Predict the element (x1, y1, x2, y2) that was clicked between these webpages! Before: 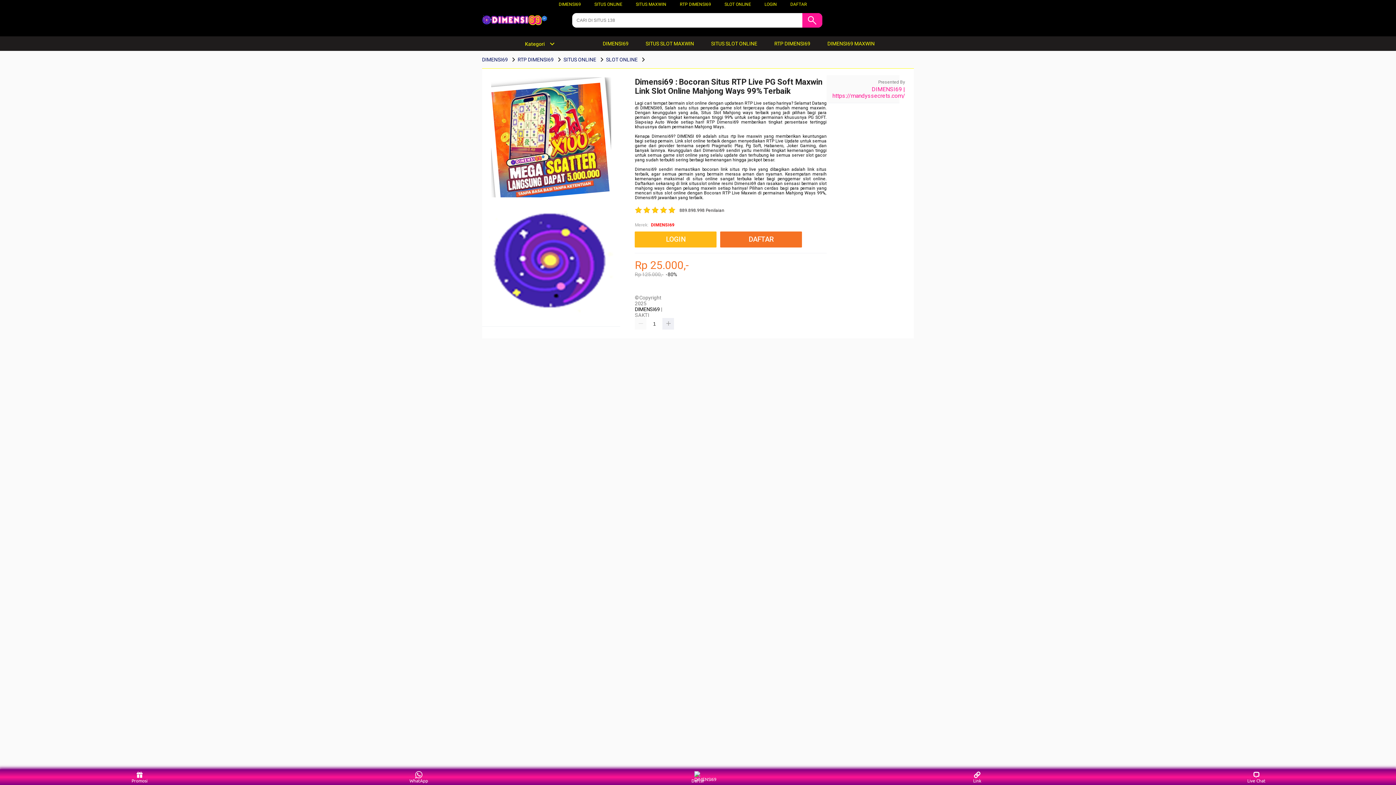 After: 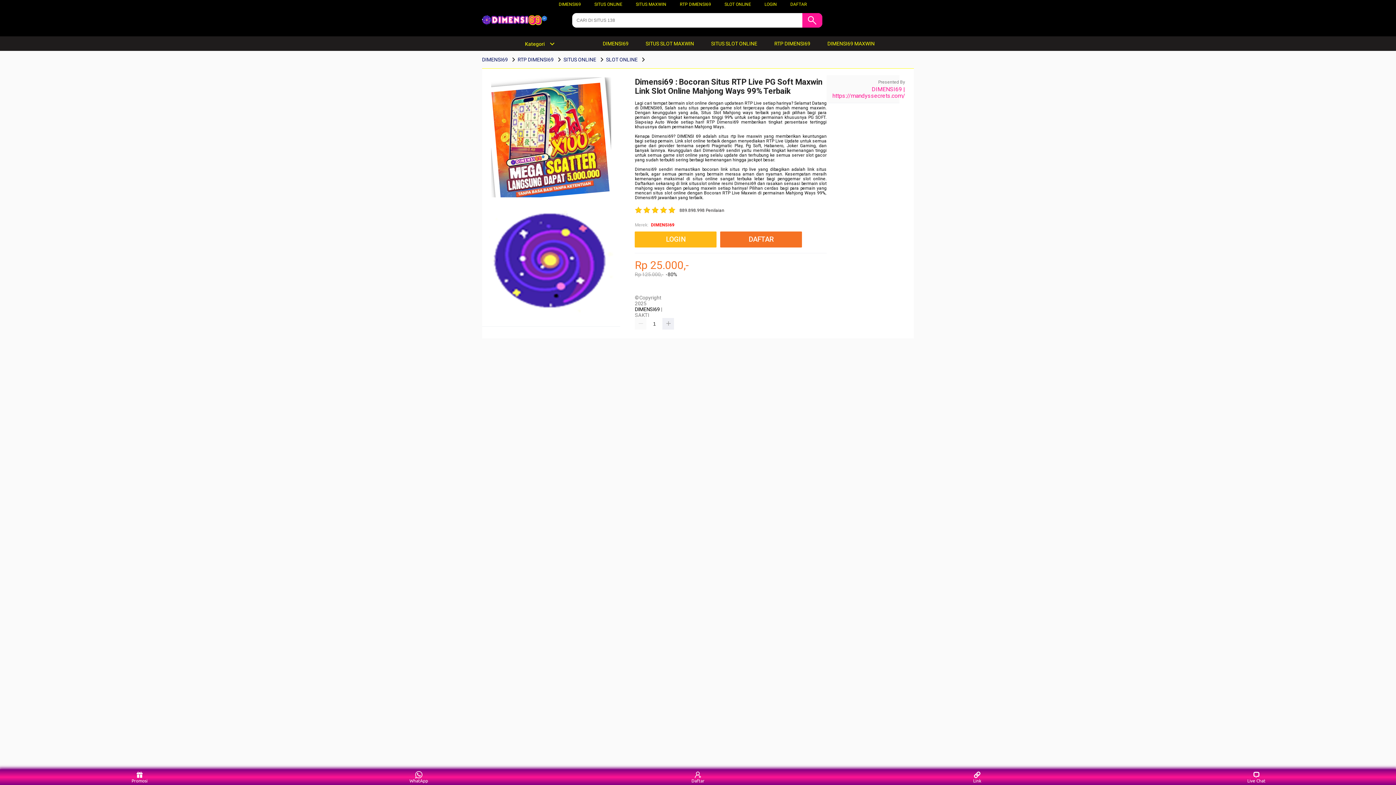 Action: label: RTP DIMENSI69 bbox: (516, 56, 555, 62)